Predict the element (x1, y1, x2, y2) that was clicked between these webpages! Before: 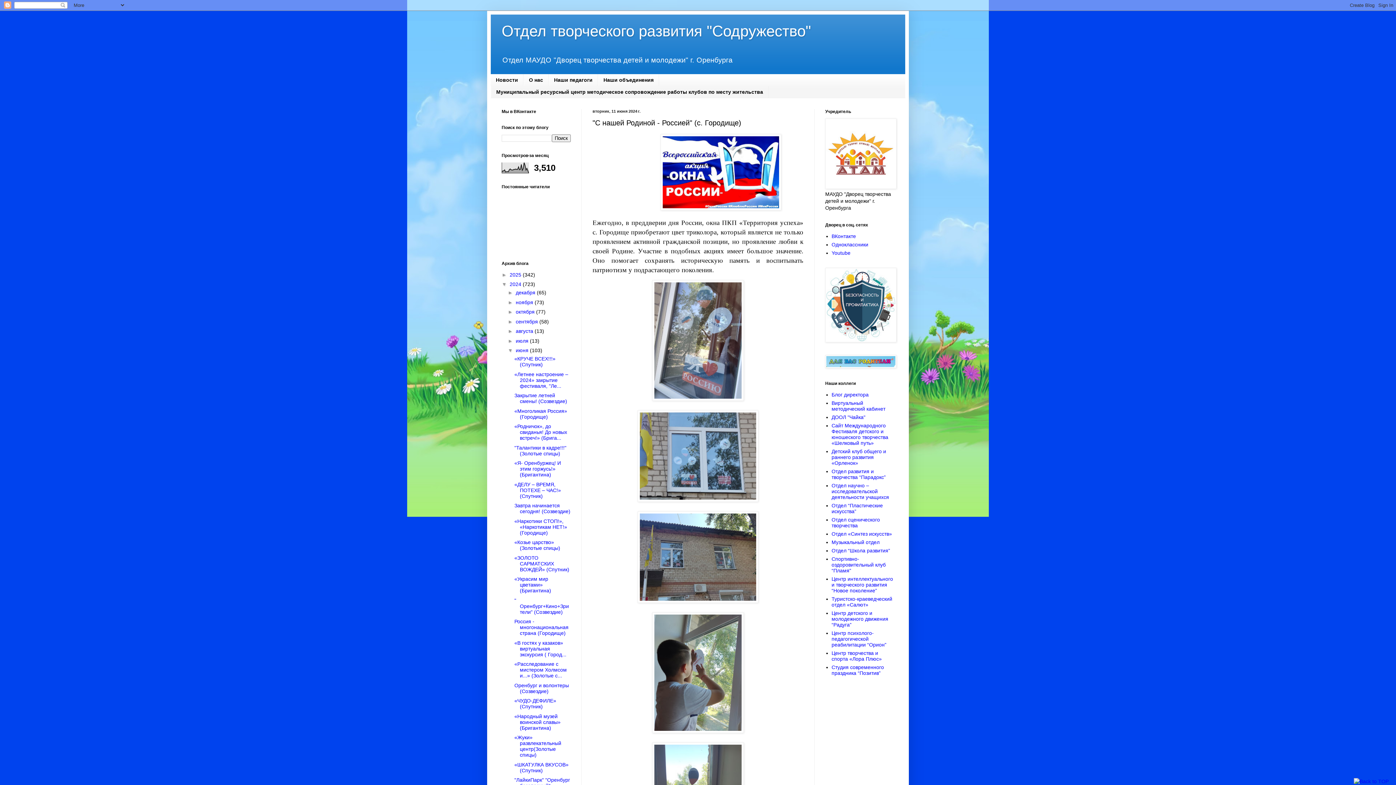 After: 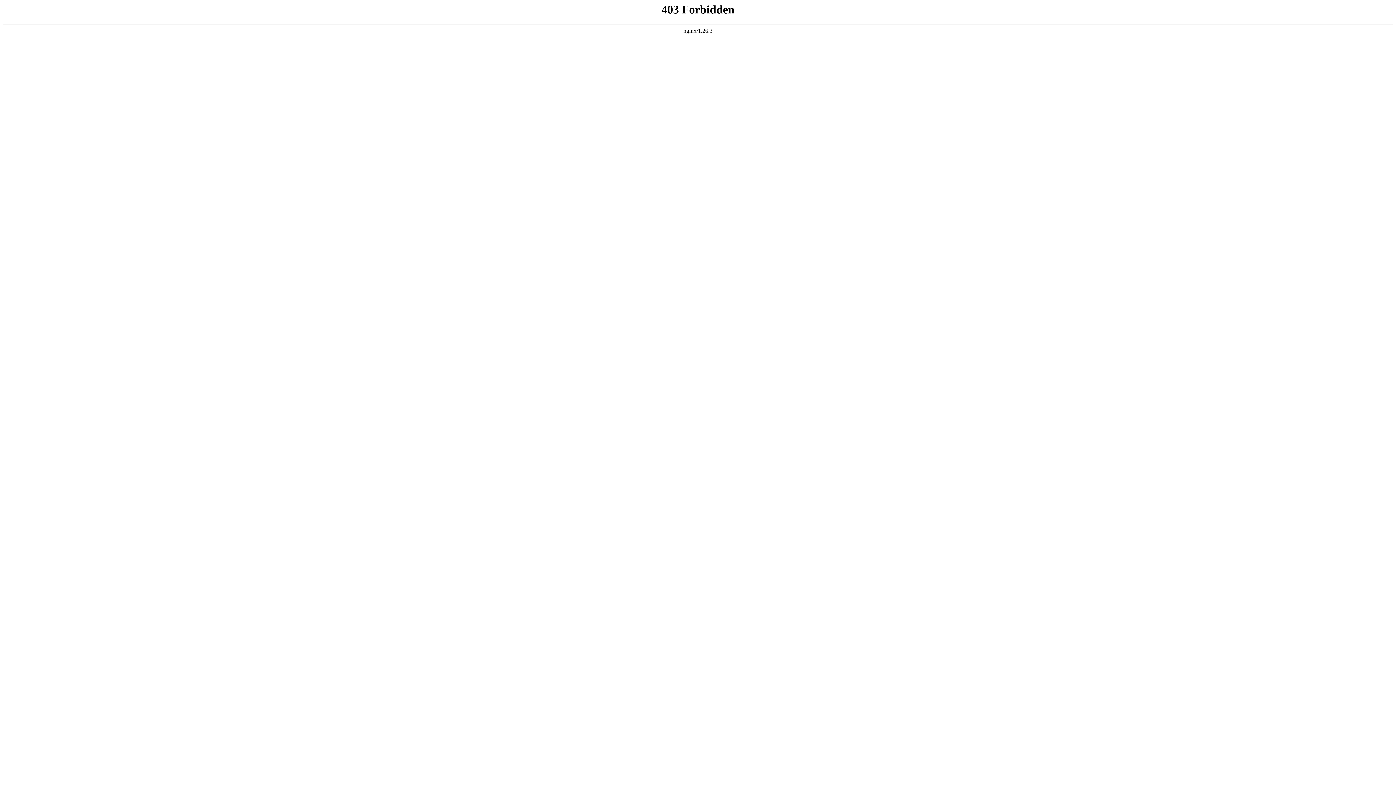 Action: label: Виртуальный методический кабинет bbox: (831, 400, 885, 411)